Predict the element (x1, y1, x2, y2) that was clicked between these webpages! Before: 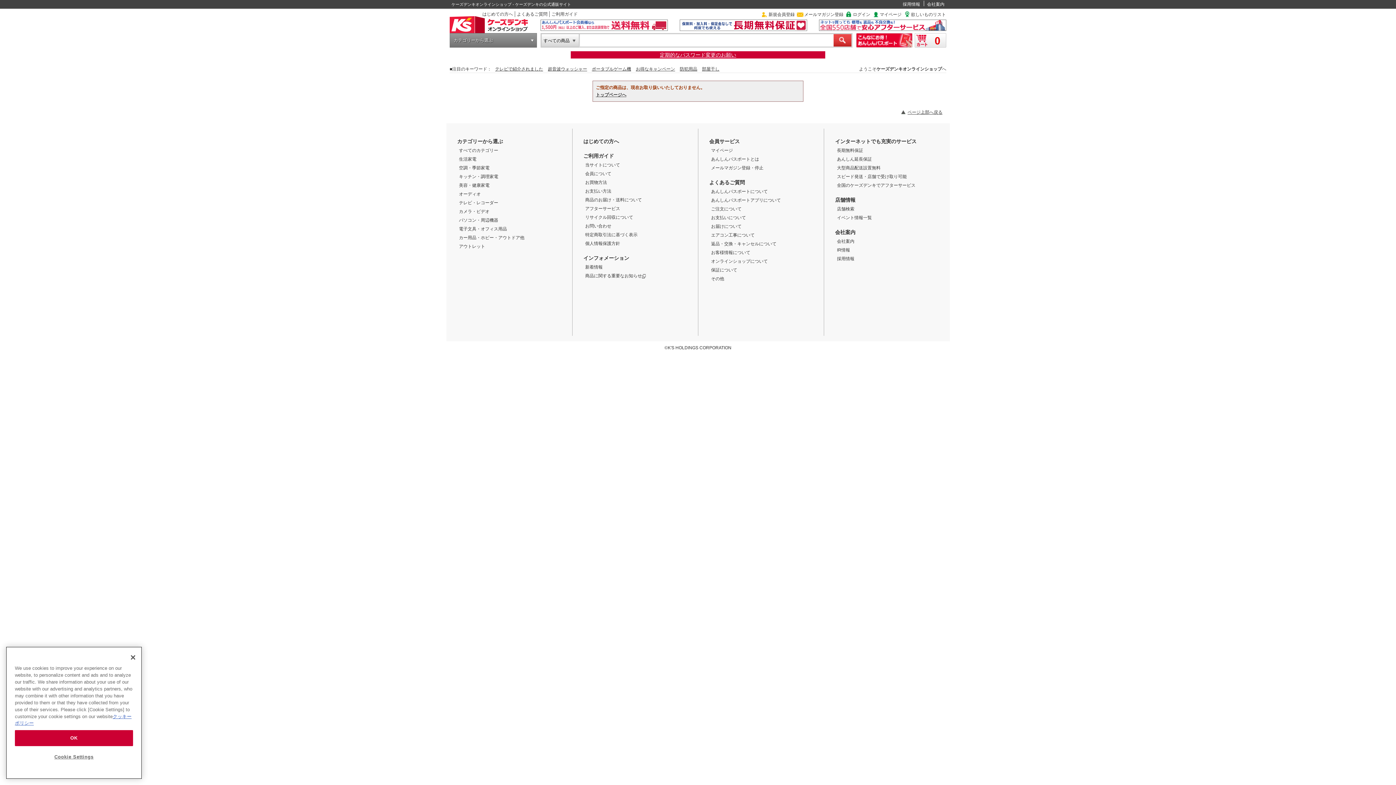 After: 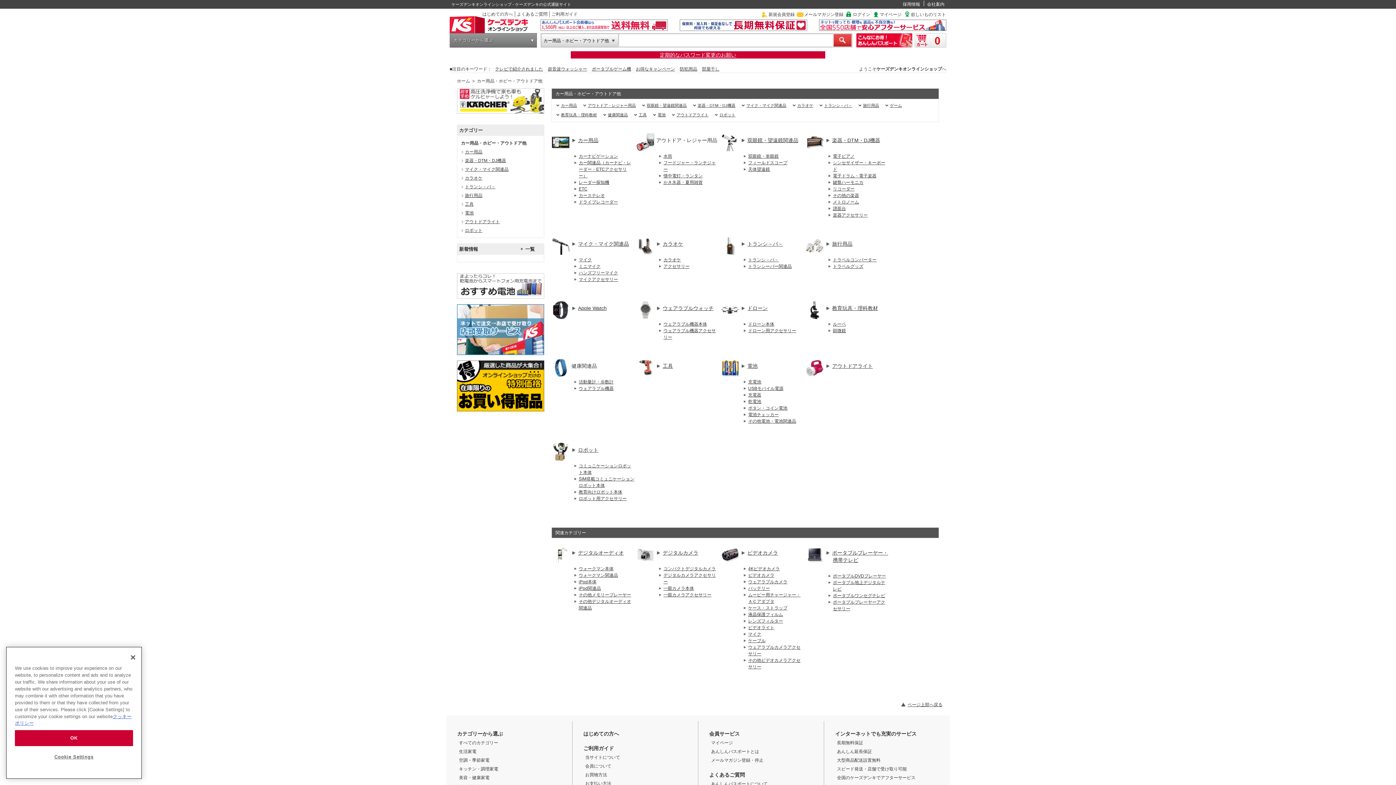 Action: label: カー用品・ホビー・アウトドア他 bbox: (459, 235, 524, 240)